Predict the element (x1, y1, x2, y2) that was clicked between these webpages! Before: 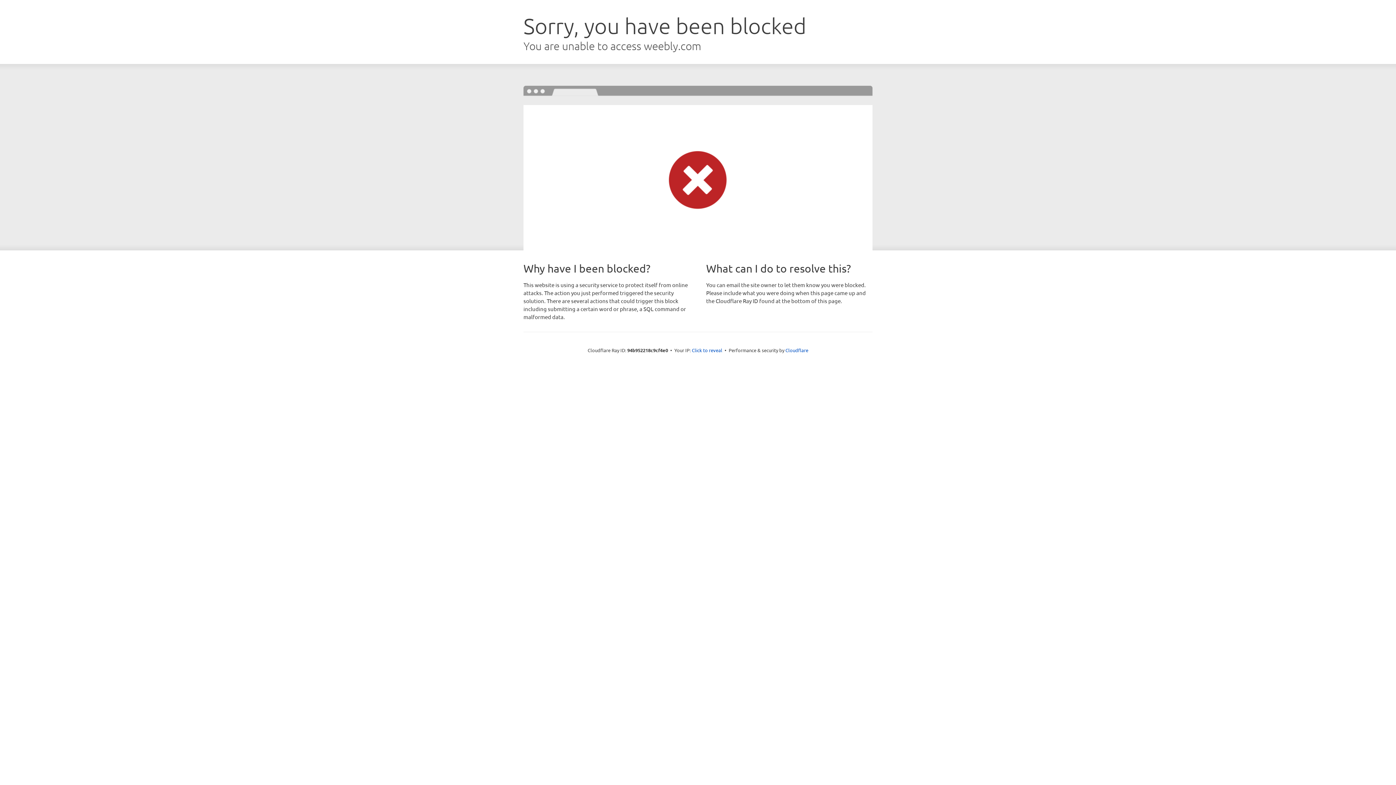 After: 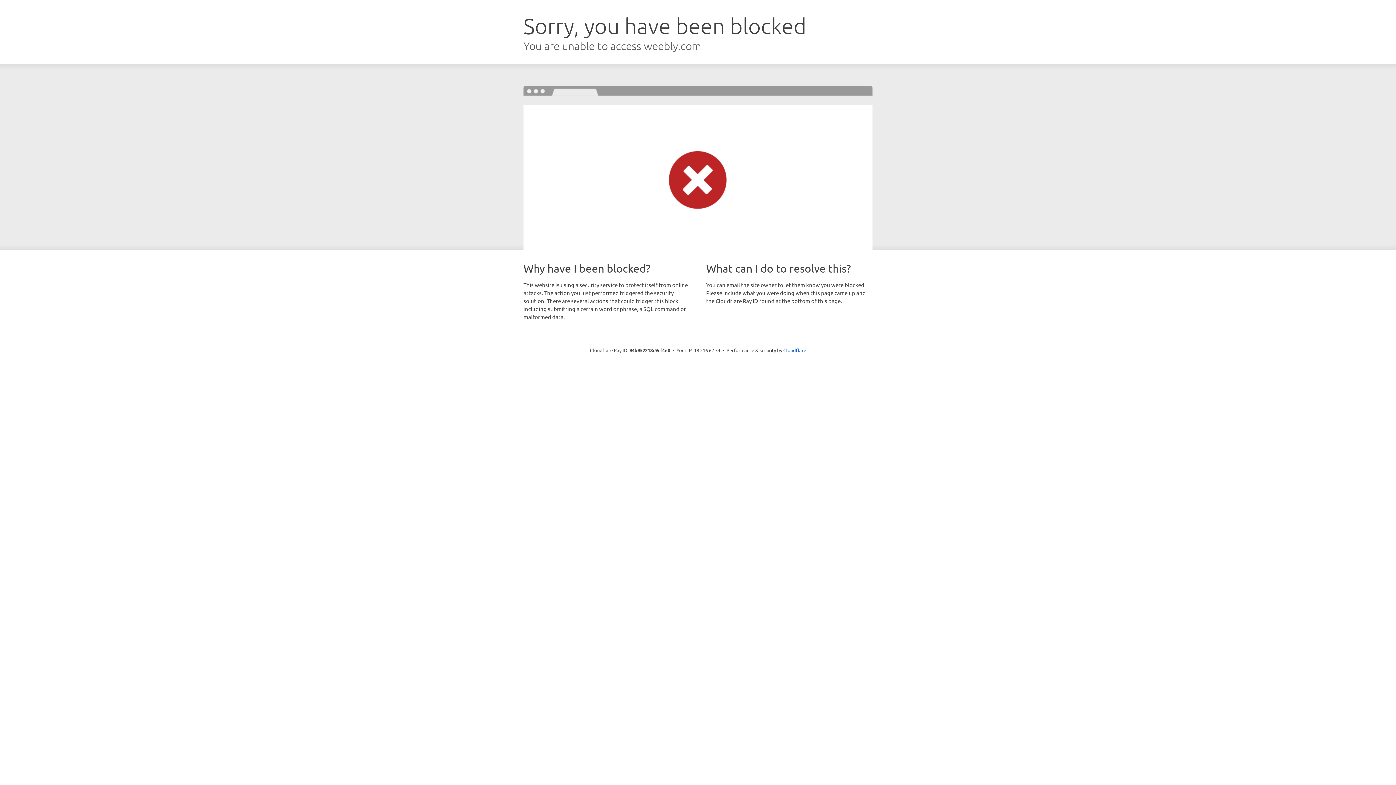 Action: label: Click to reveal bbox: (692, 346, 722, 353)